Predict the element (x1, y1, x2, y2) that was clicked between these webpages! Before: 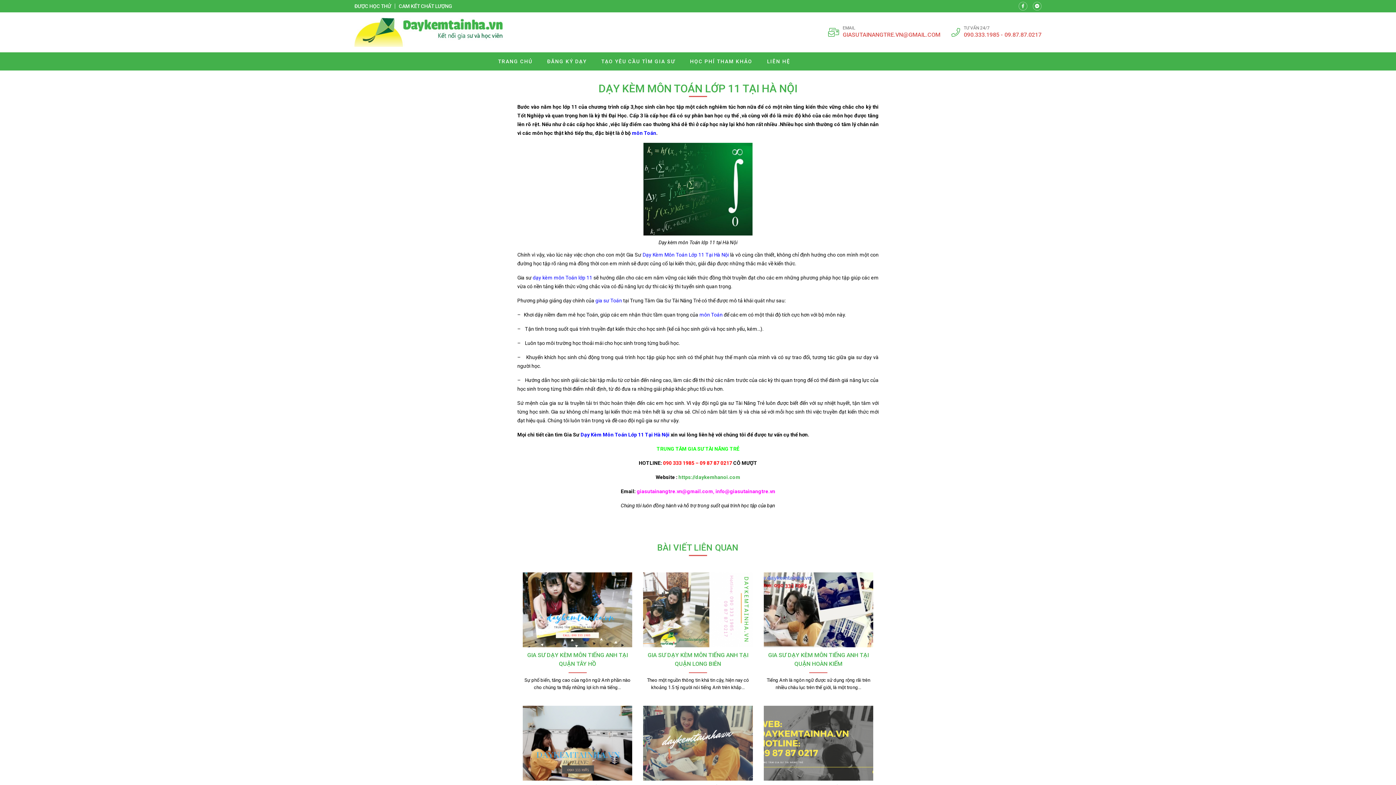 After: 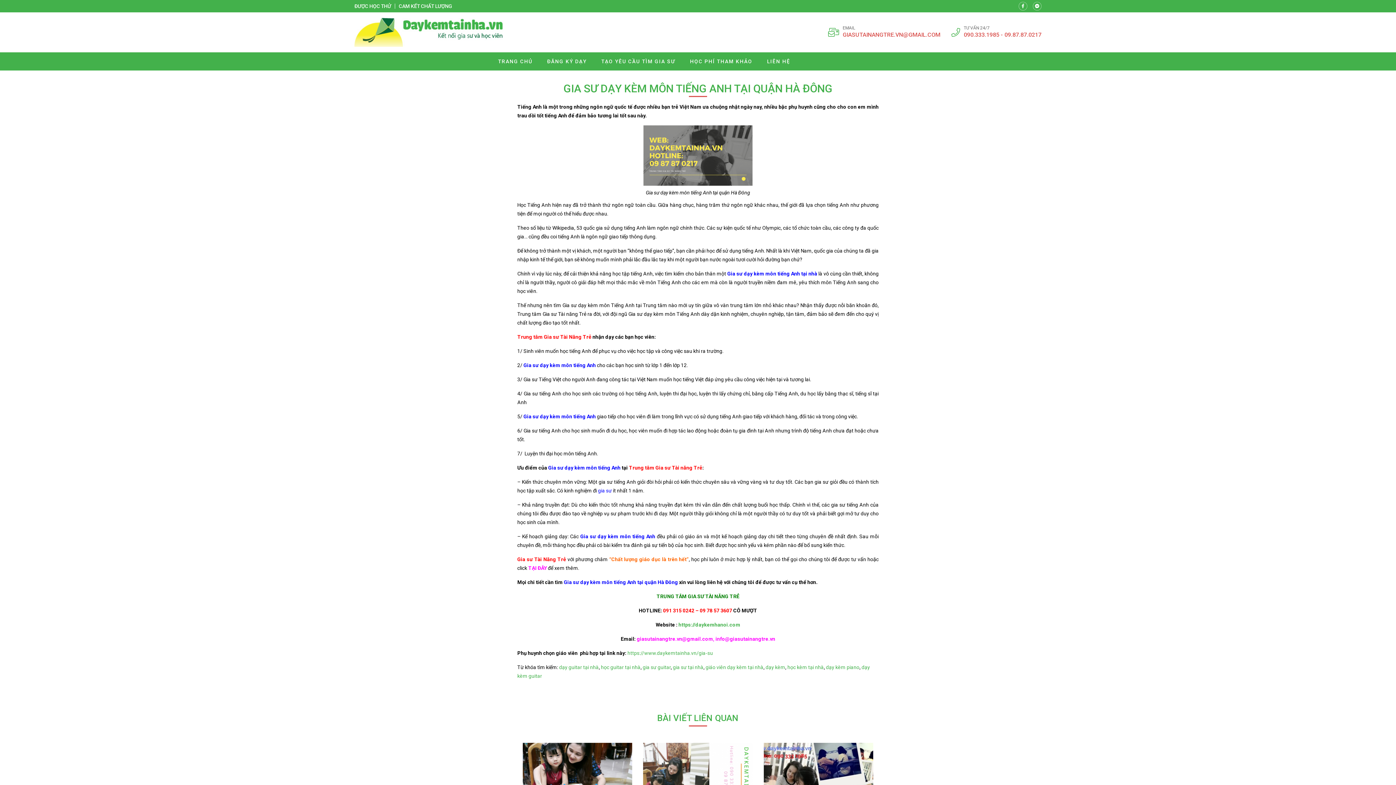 Action: bbox: (763, 706, 873, 781)